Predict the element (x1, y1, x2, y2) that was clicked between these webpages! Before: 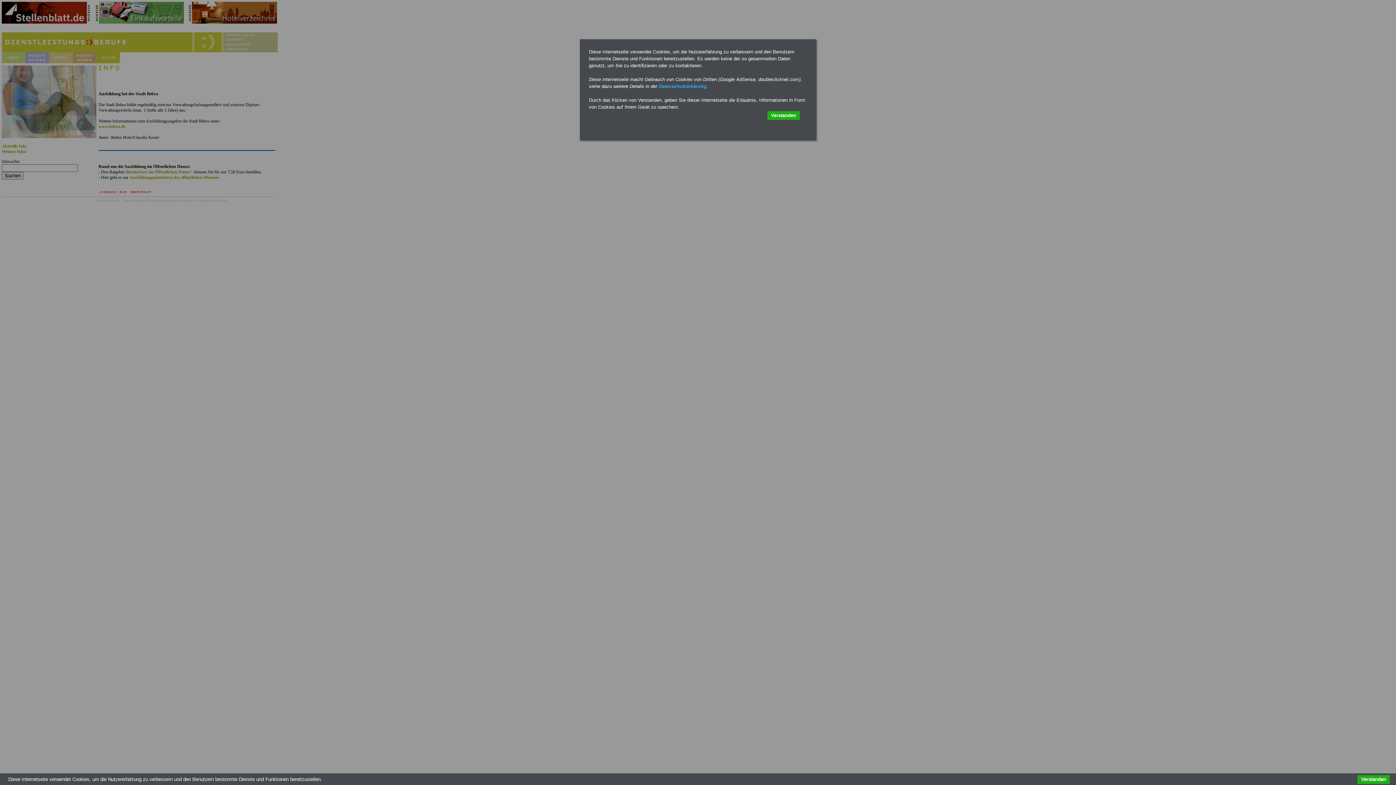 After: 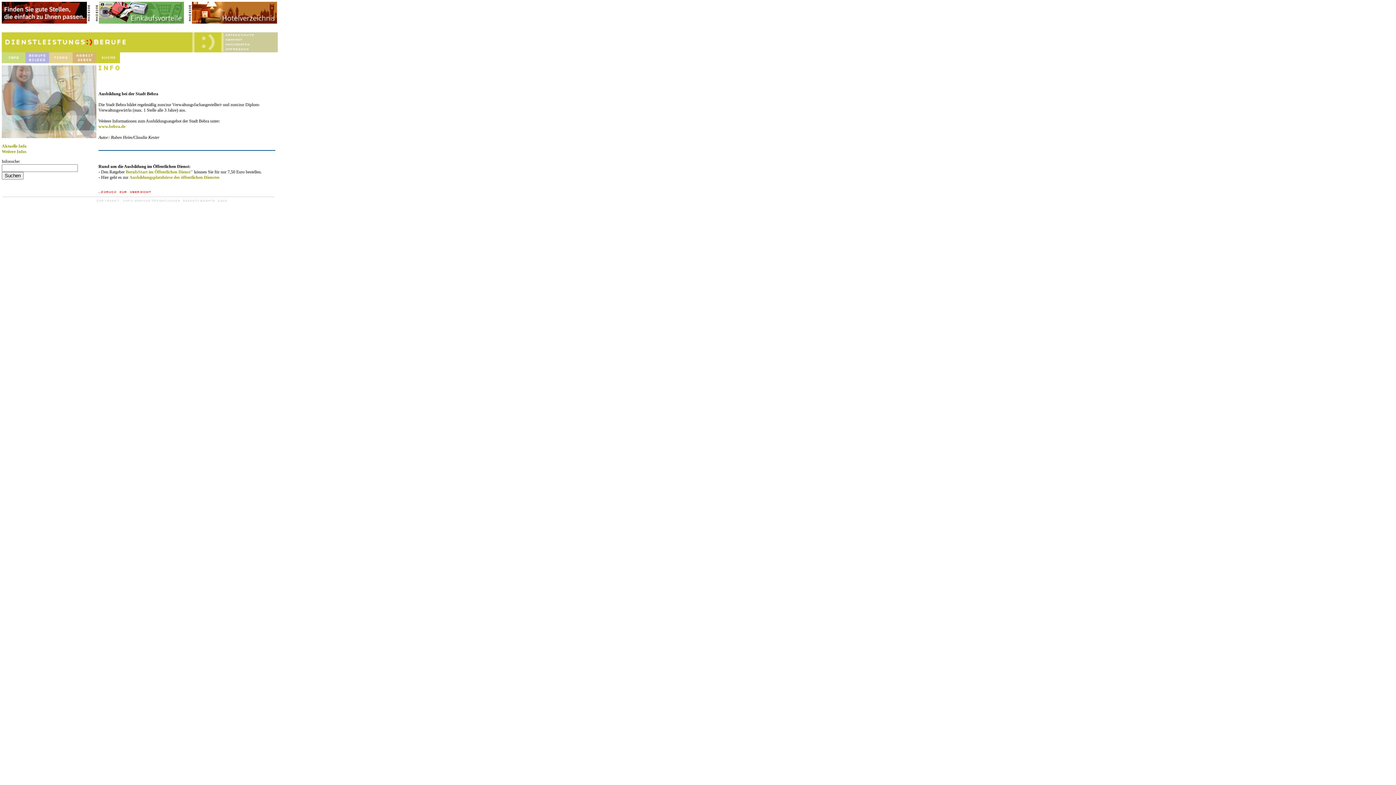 Action: bbox: (767, 111, 800, 120) label: Verstanden